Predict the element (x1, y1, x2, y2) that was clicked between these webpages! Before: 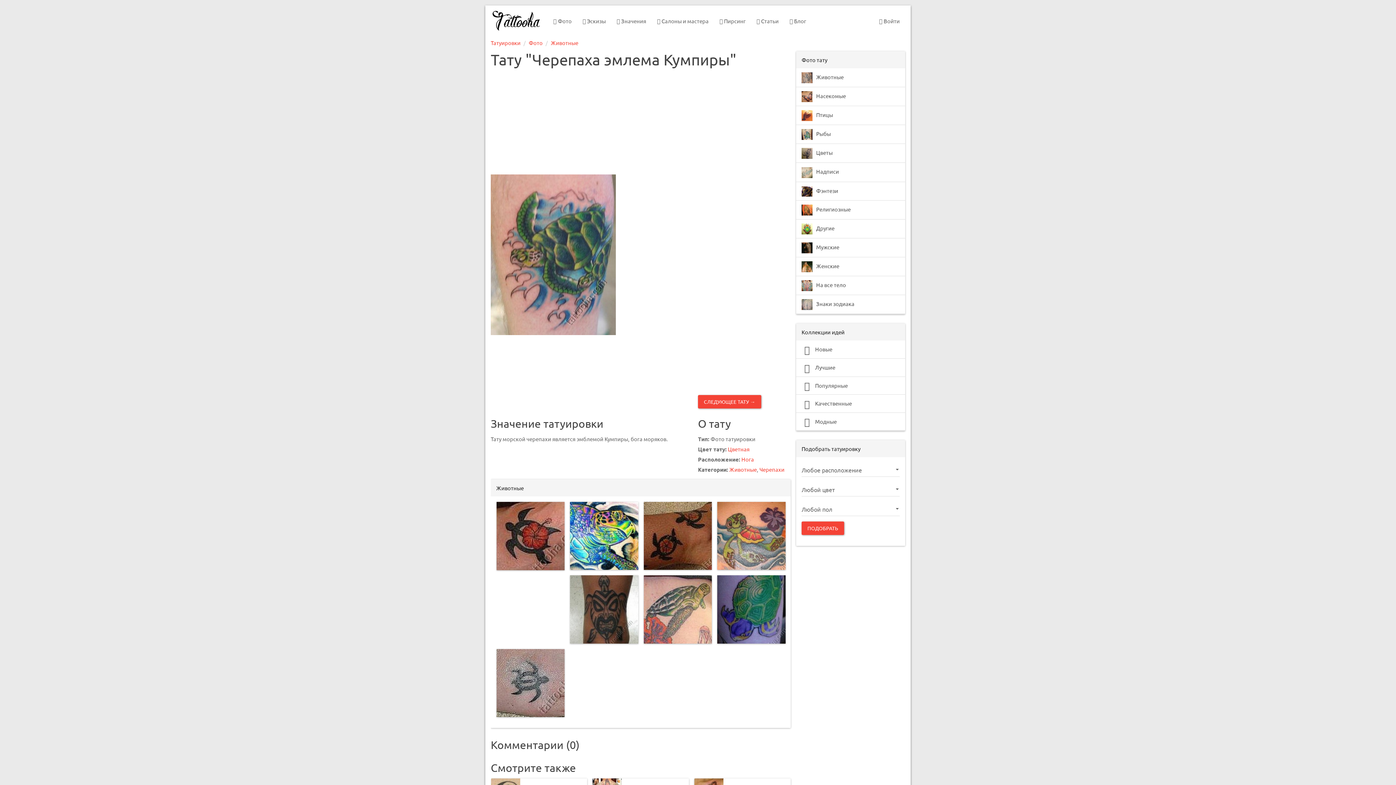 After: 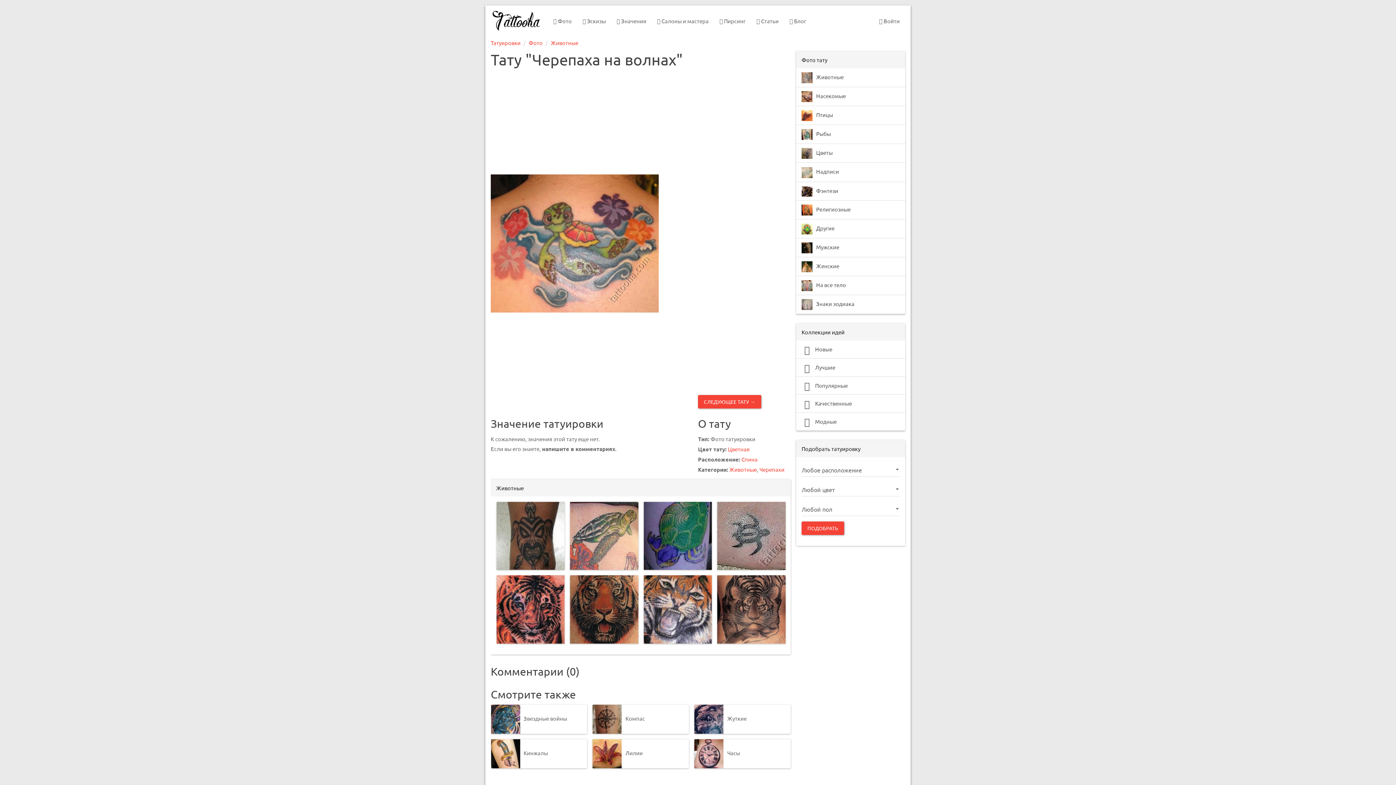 Action: bbox: (717, 502, 785, 570)